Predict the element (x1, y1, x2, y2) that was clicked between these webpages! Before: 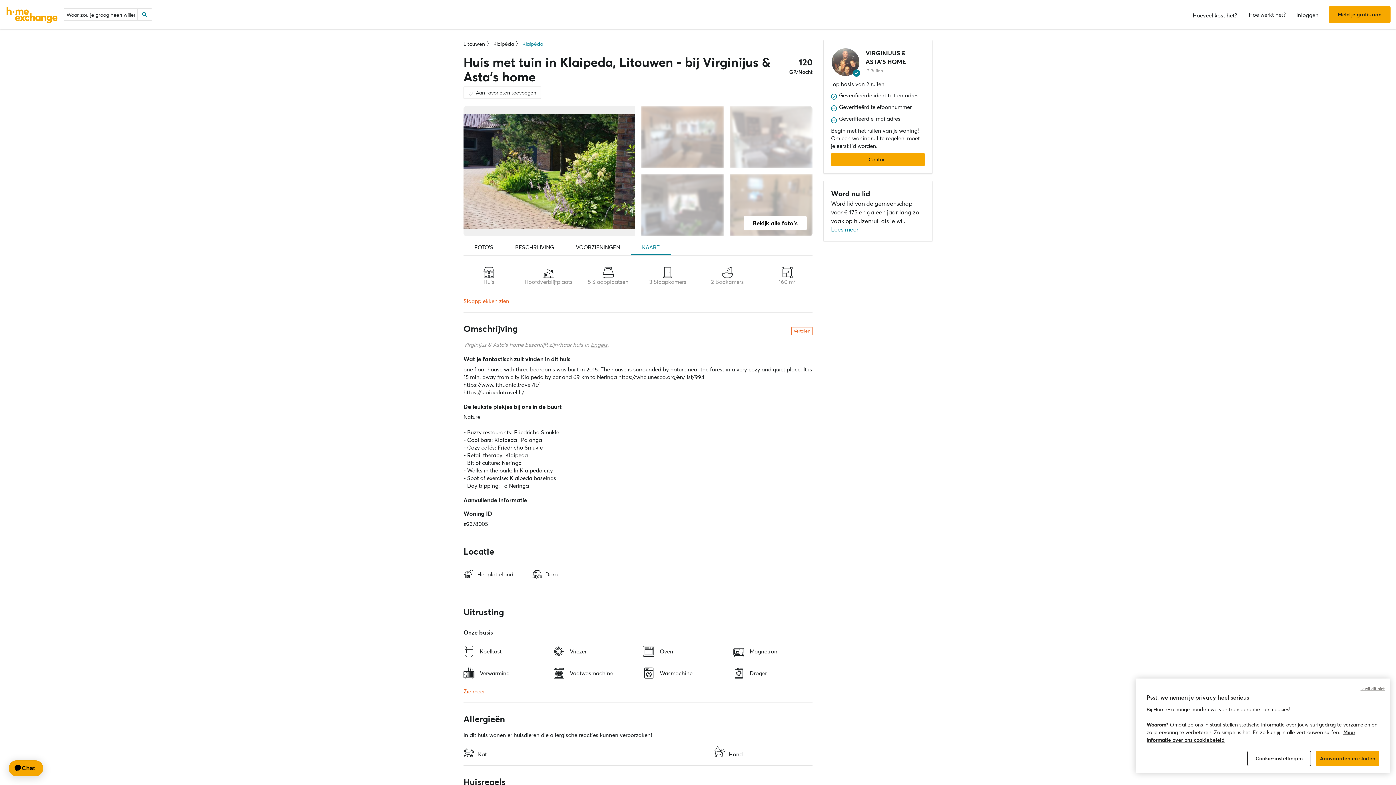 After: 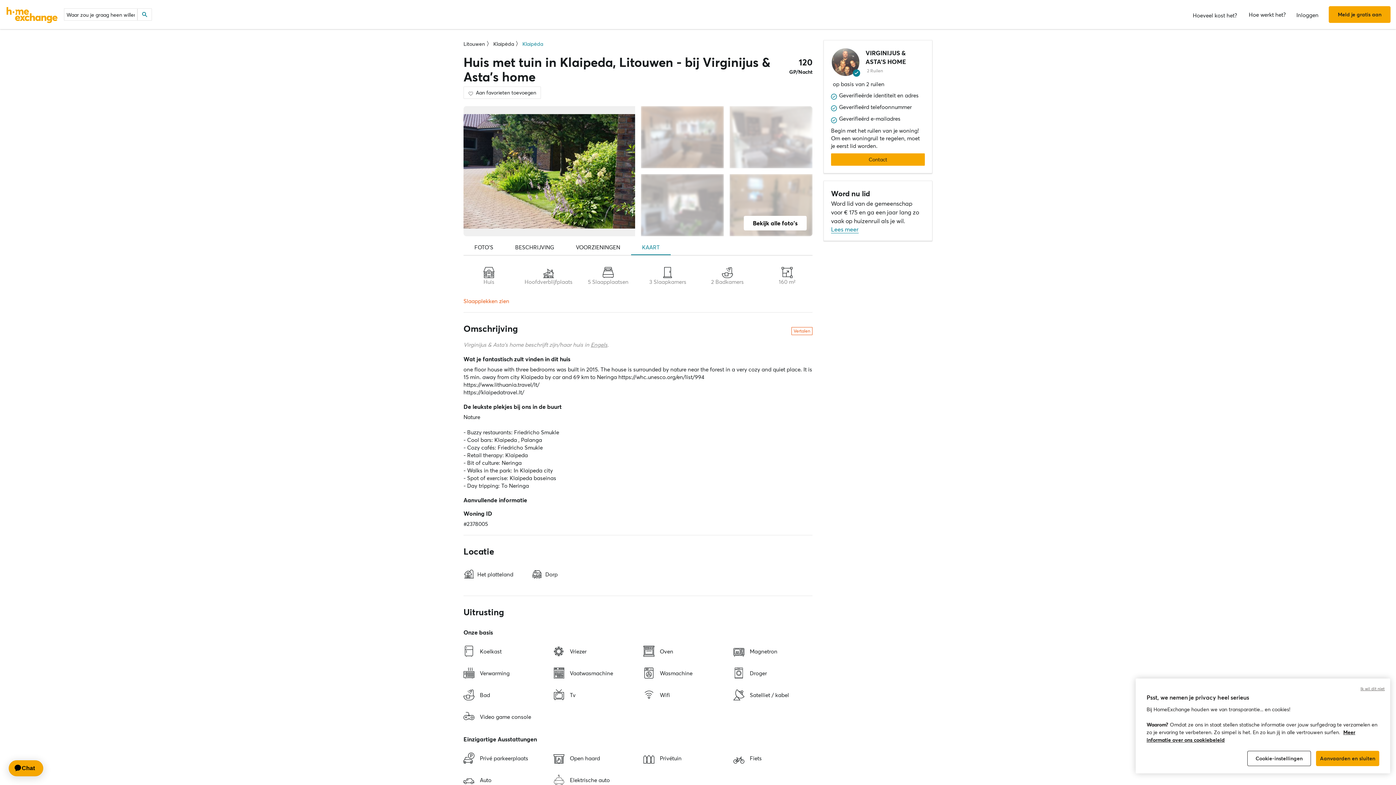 Action: bbox: (463, 563, 485, 571) label: Zie meer